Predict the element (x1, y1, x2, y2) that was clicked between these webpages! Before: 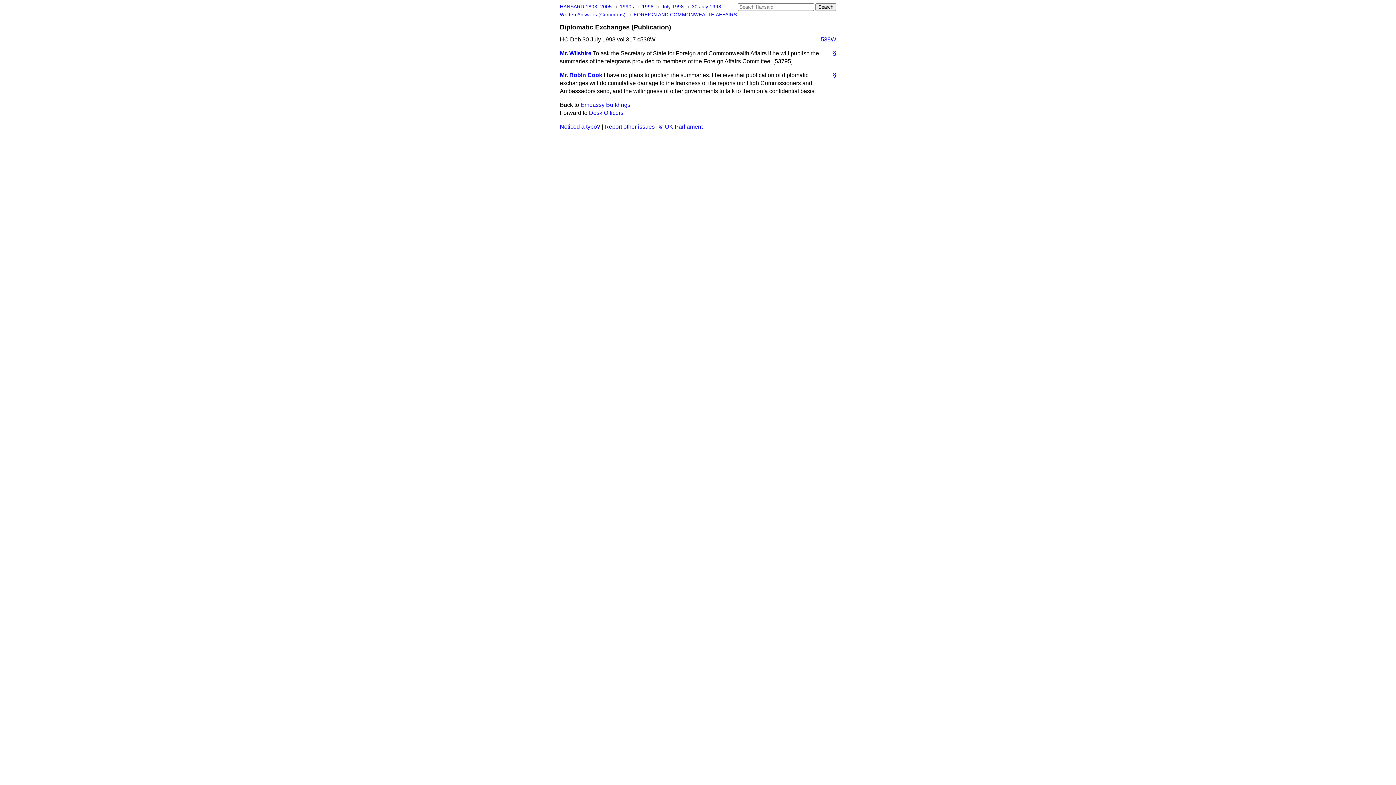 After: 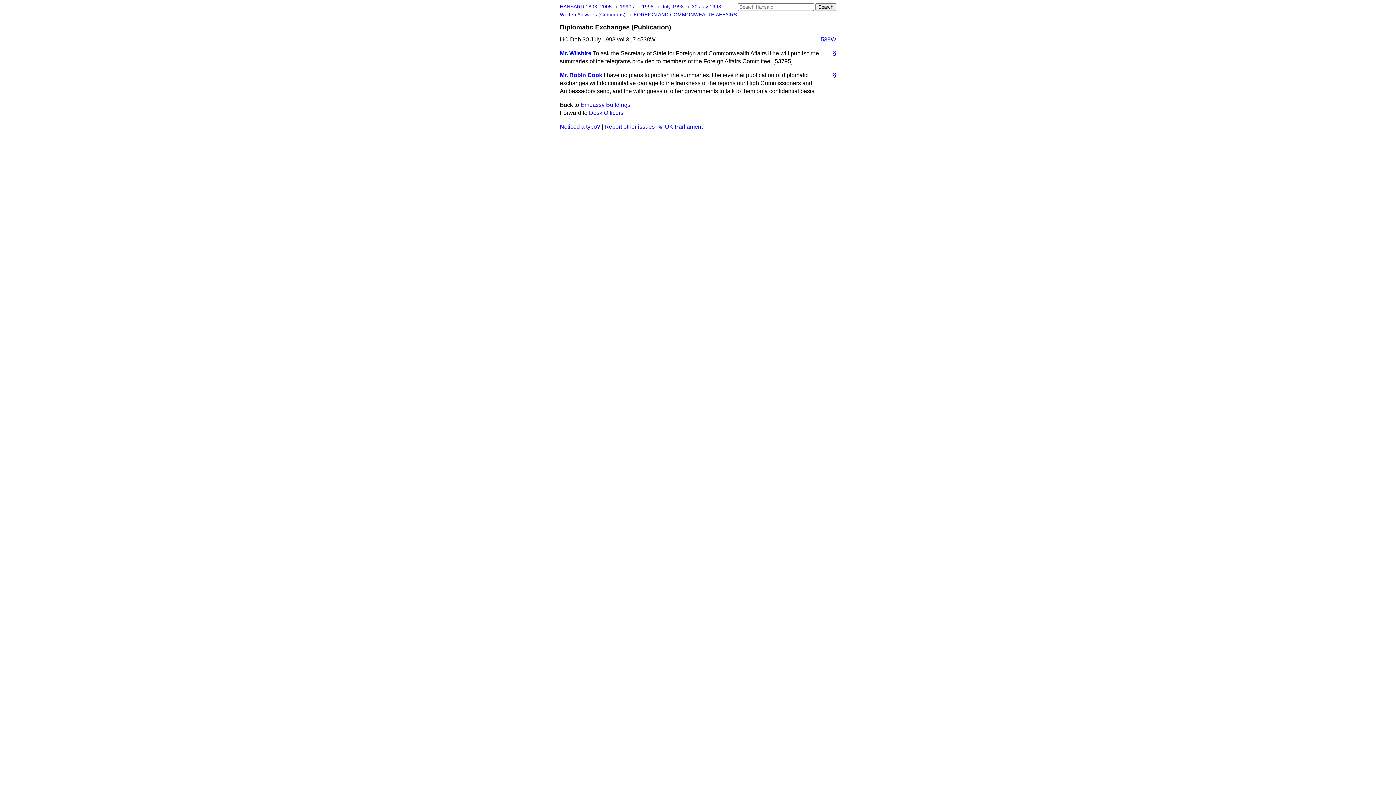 Action: label: Report other issues bbox: (604, 123, 654, 129)